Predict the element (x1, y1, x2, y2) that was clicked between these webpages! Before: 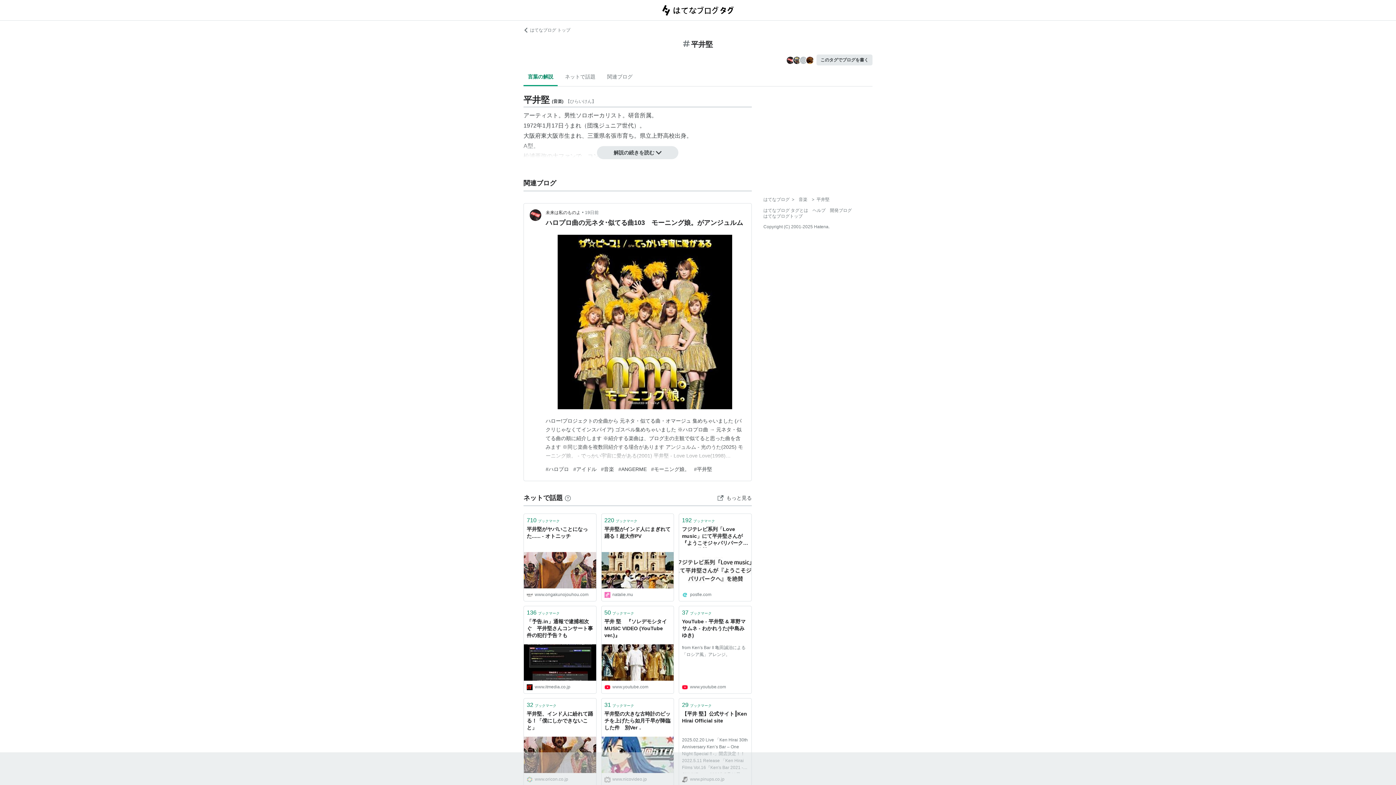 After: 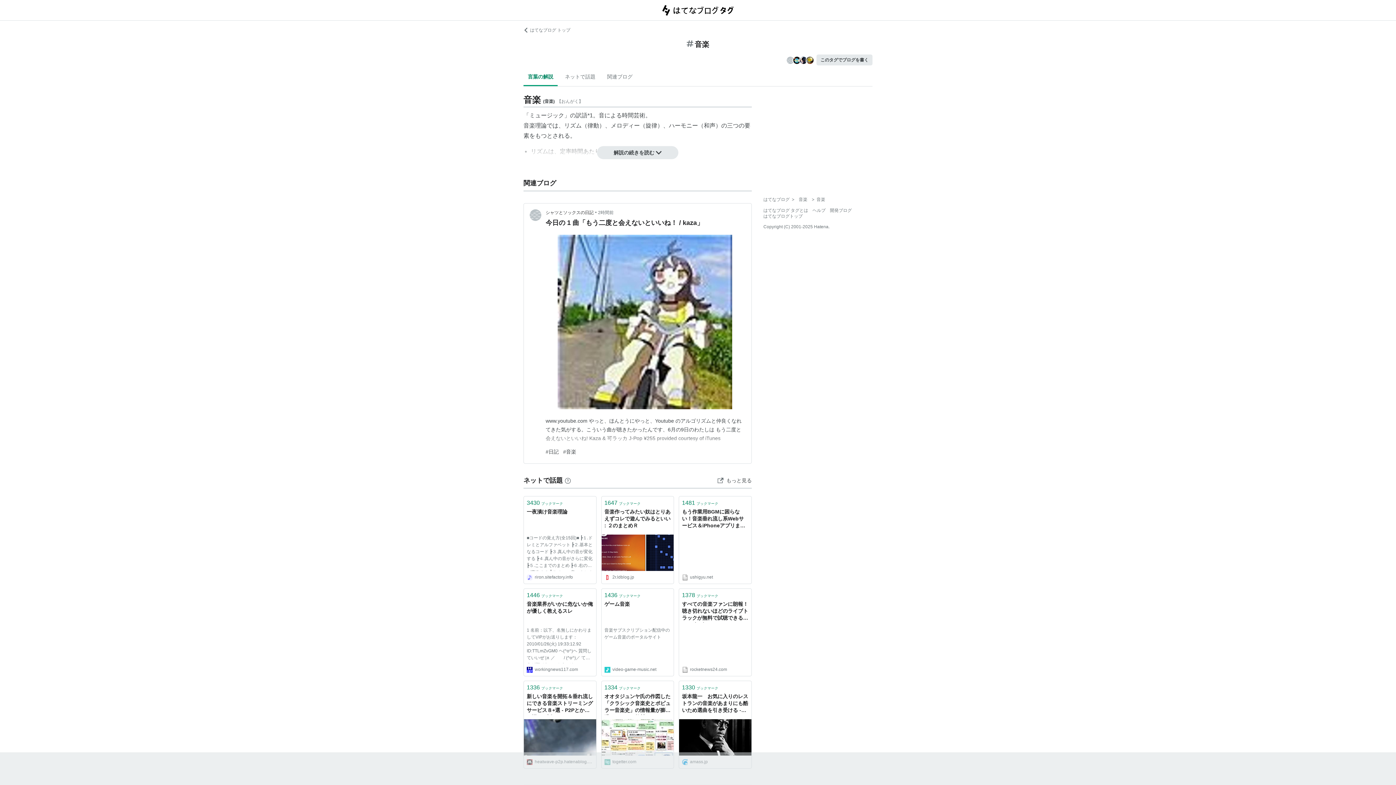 Action: bbox: (601, 466, 614, 472) label: #音楽